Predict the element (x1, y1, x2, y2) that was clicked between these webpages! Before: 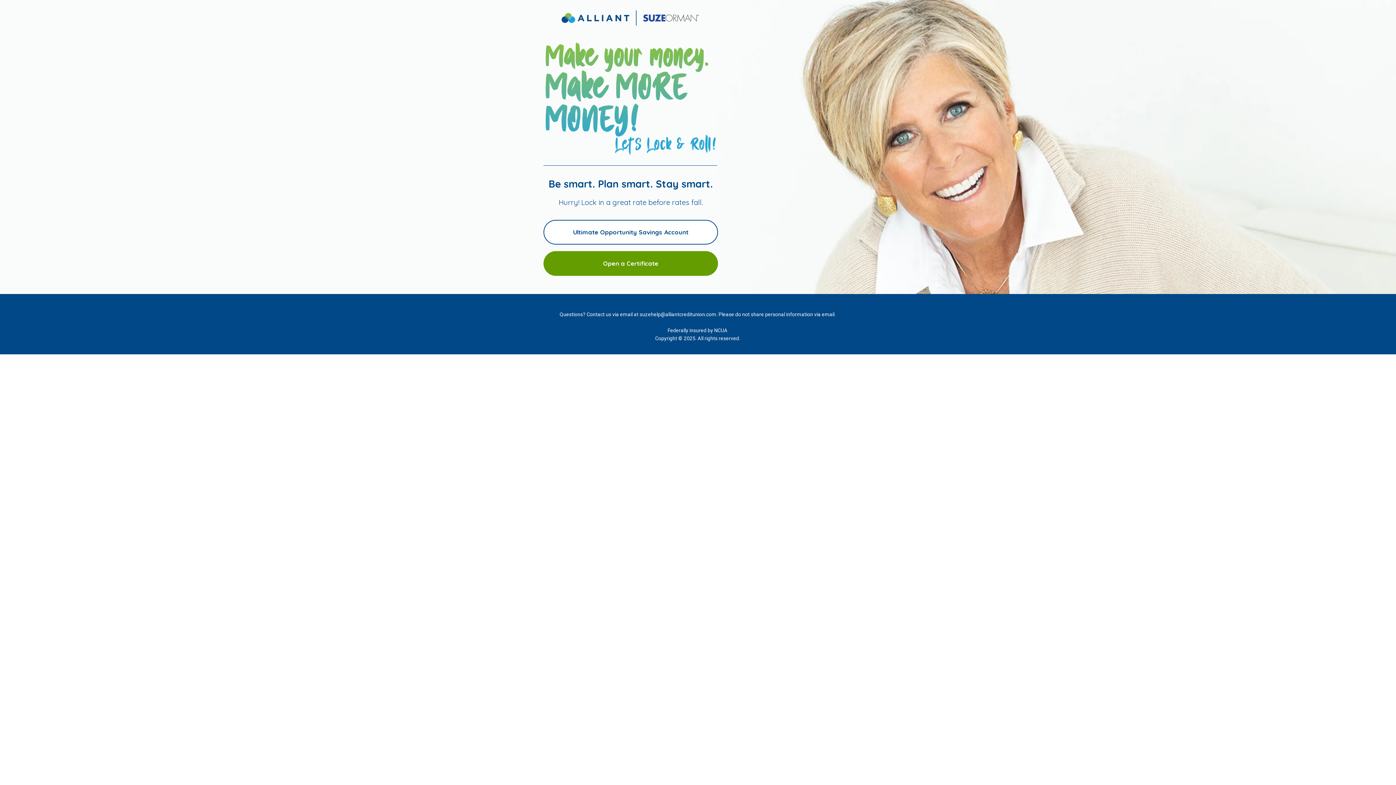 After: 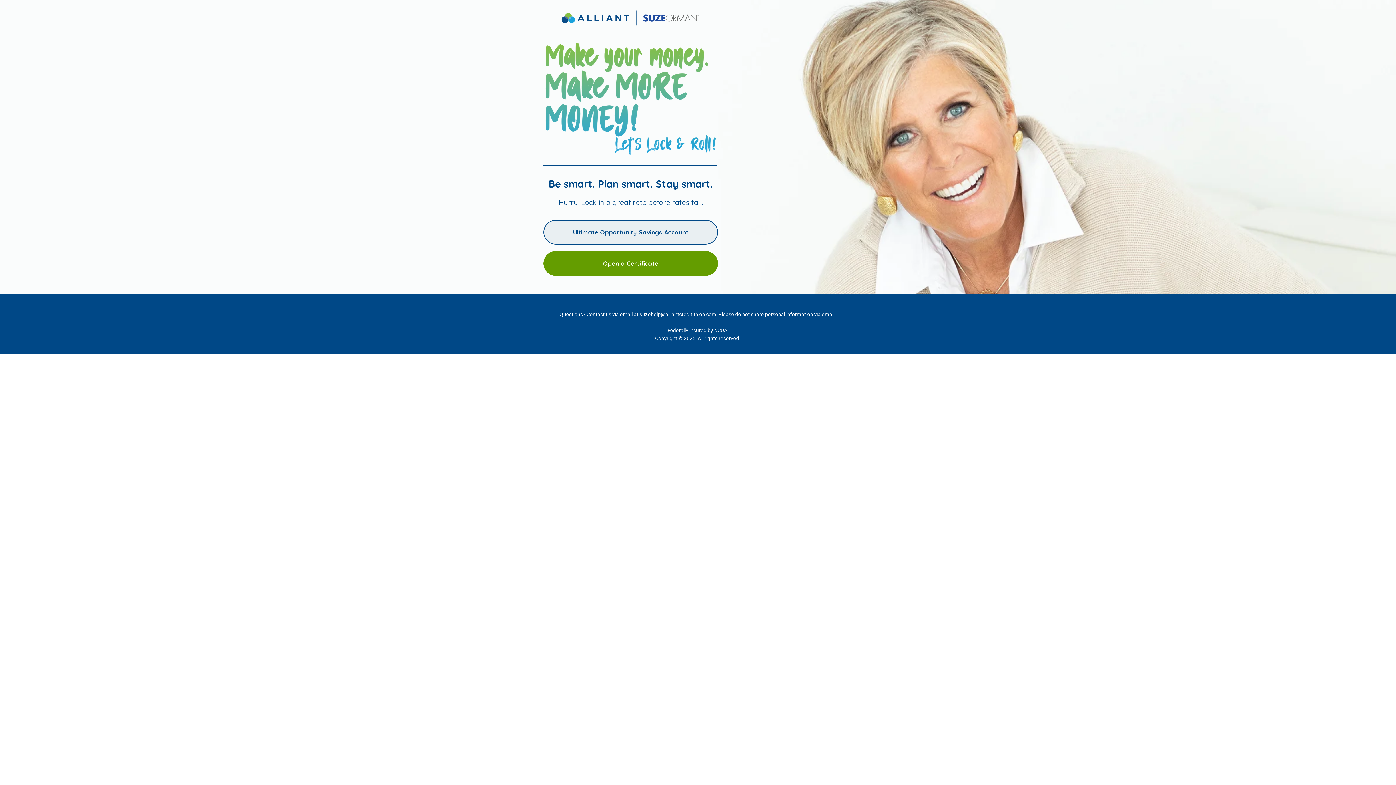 Action: bbox: (543, 220, 718, 244) label: Ultimate Opportunity Savings Account